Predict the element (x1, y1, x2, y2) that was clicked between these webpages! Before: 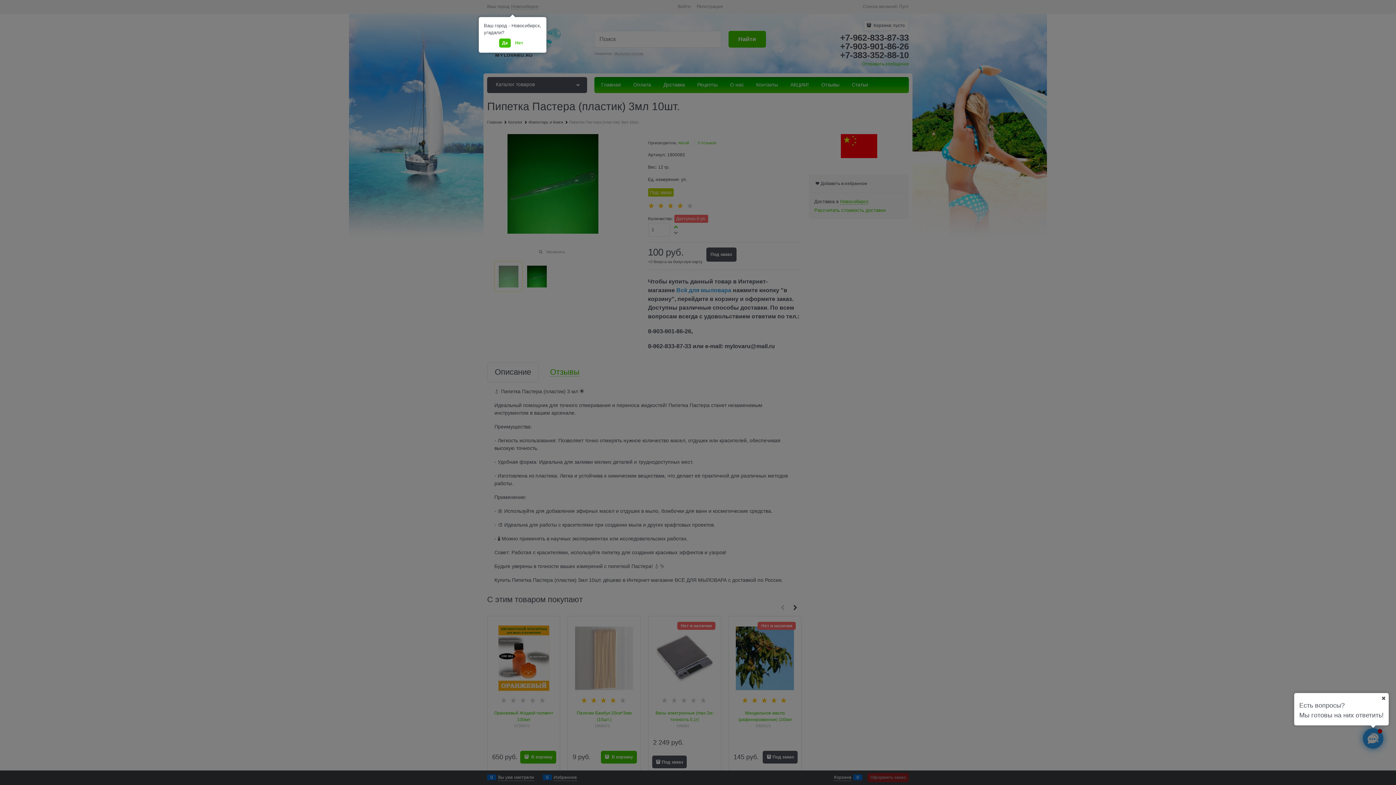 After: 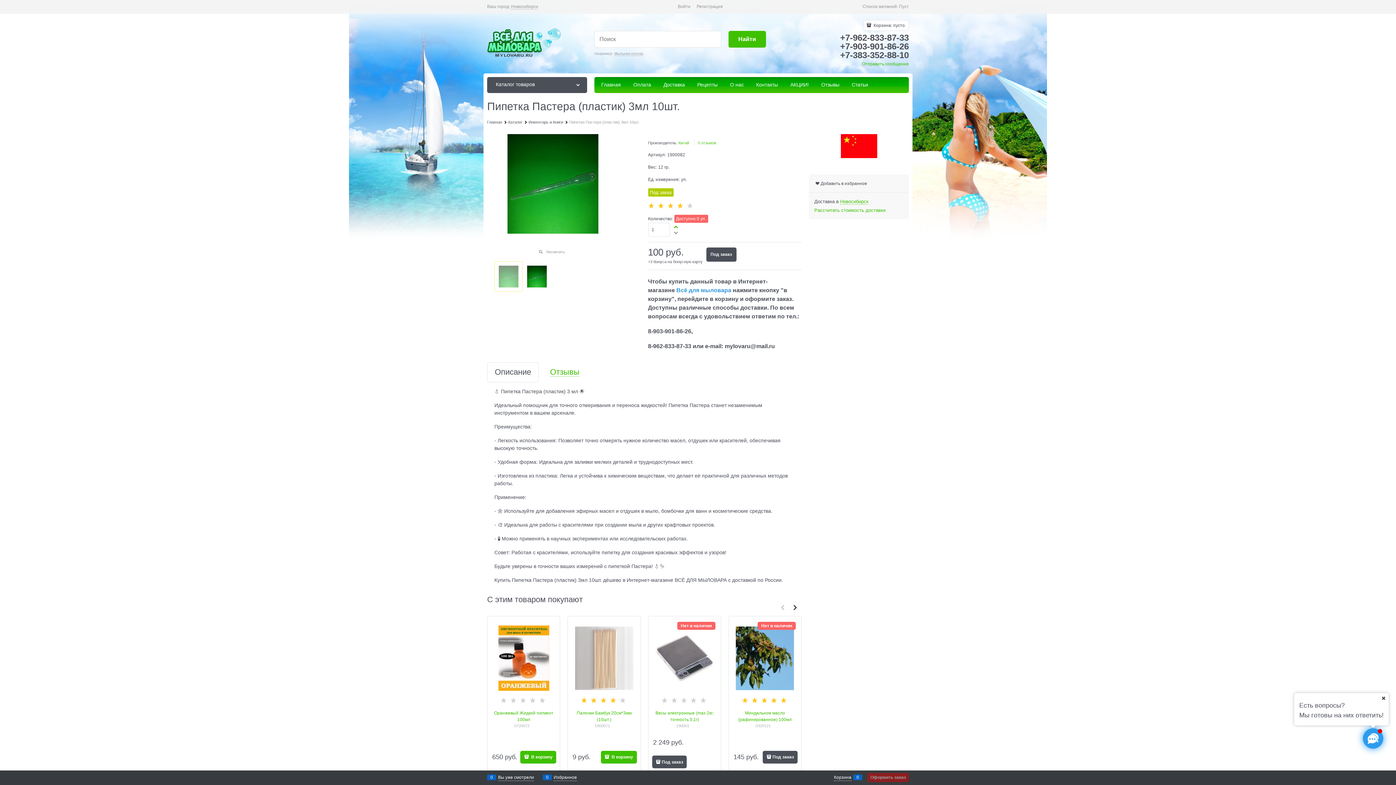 Action: bbox: (499, 38, 510, 47) label: Да